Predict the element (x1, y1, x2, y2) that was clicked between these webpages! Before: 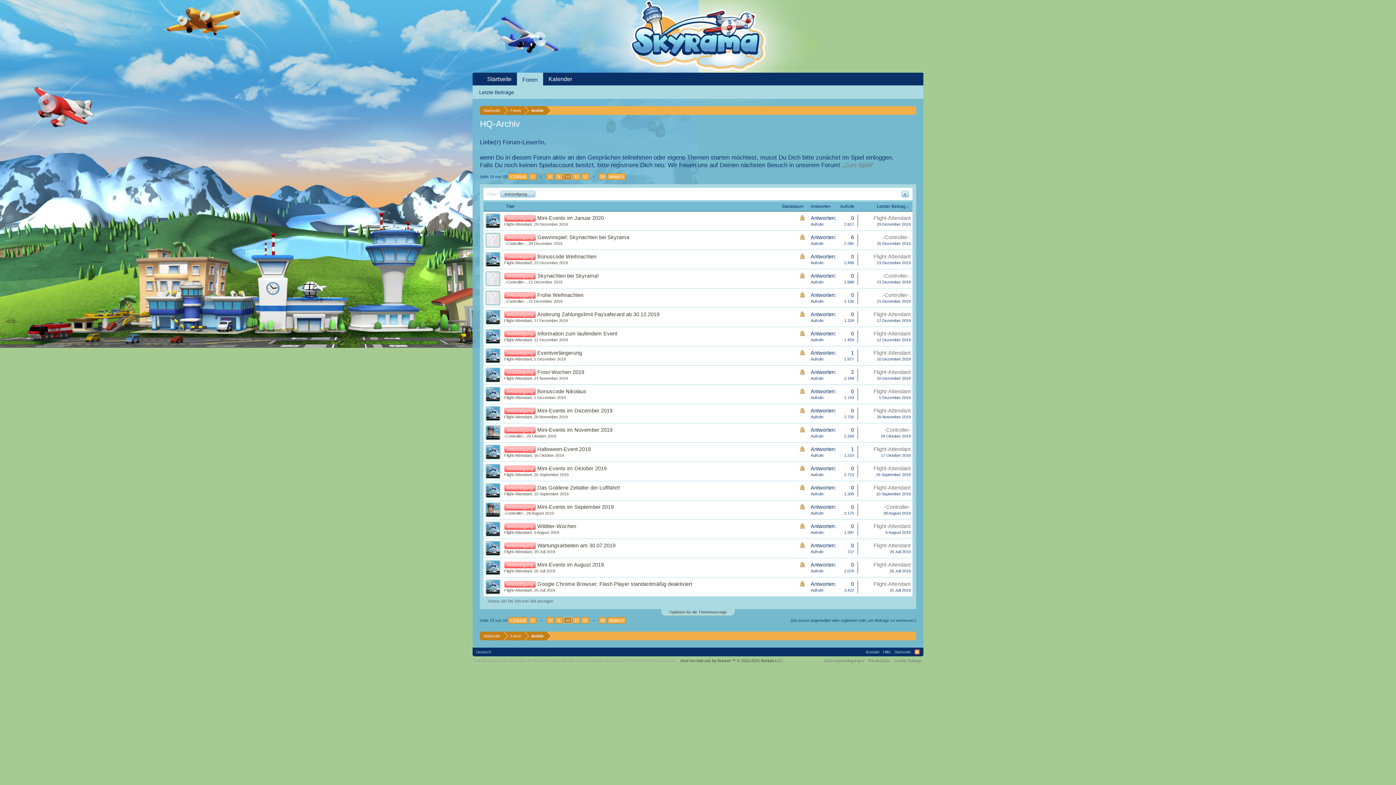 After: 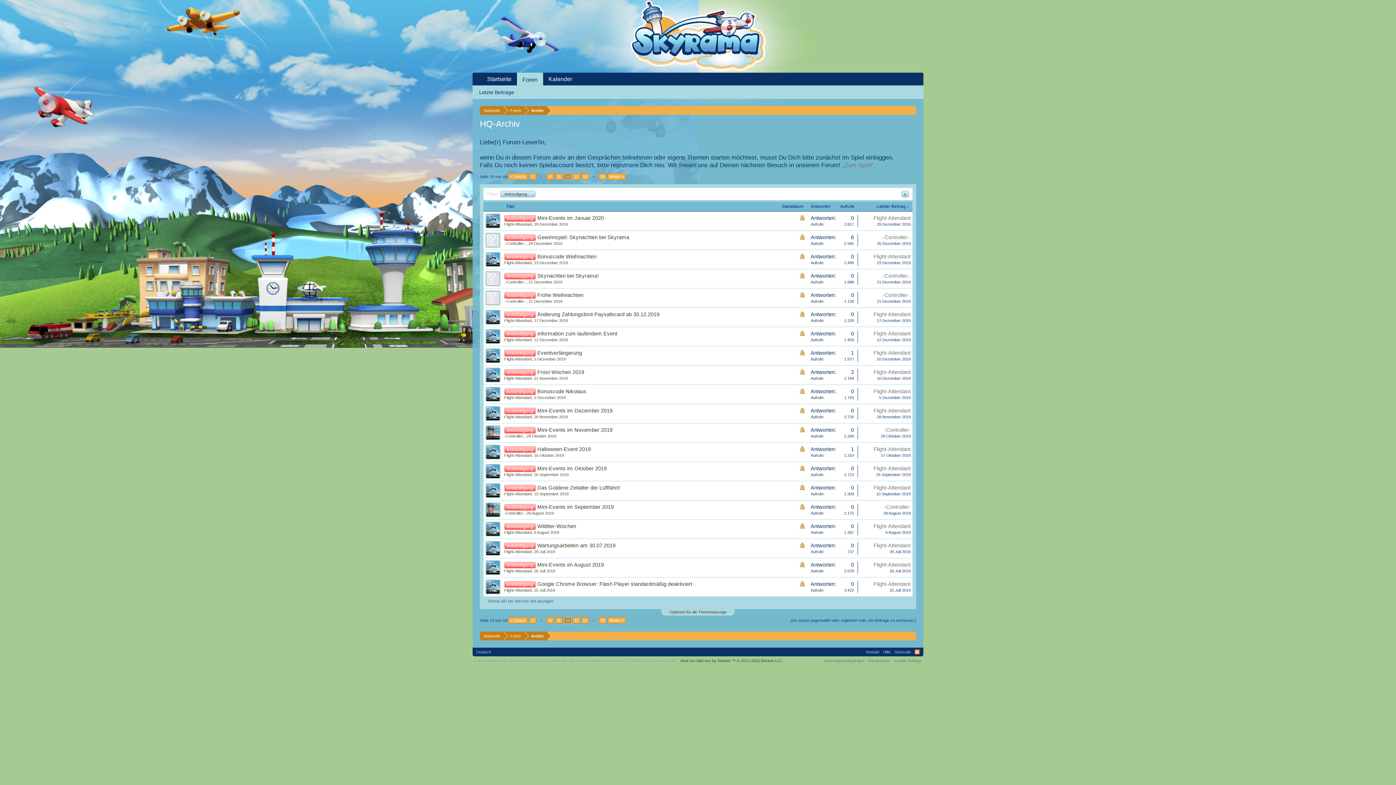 Action: bbox: (534, 395, 565, 400) label: 5 Dezember 2019